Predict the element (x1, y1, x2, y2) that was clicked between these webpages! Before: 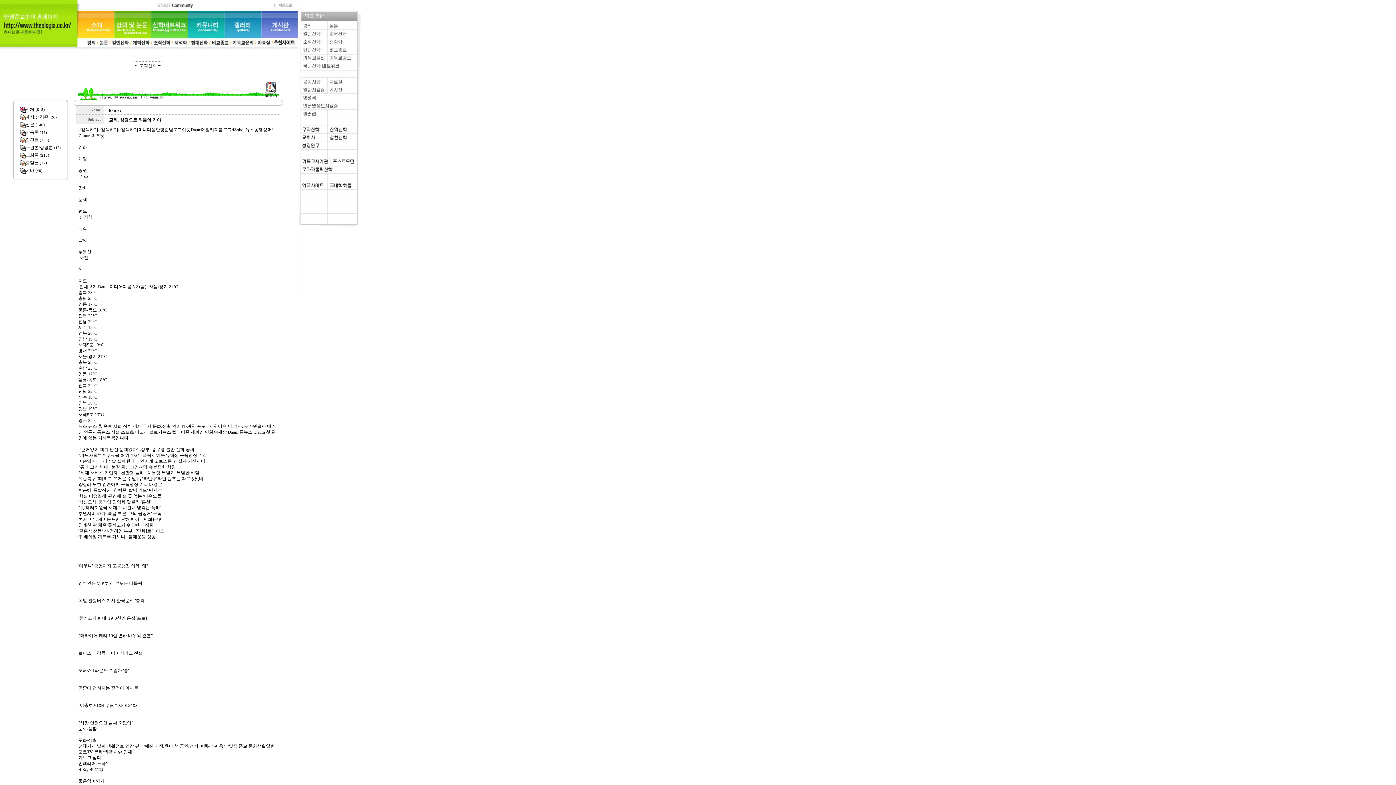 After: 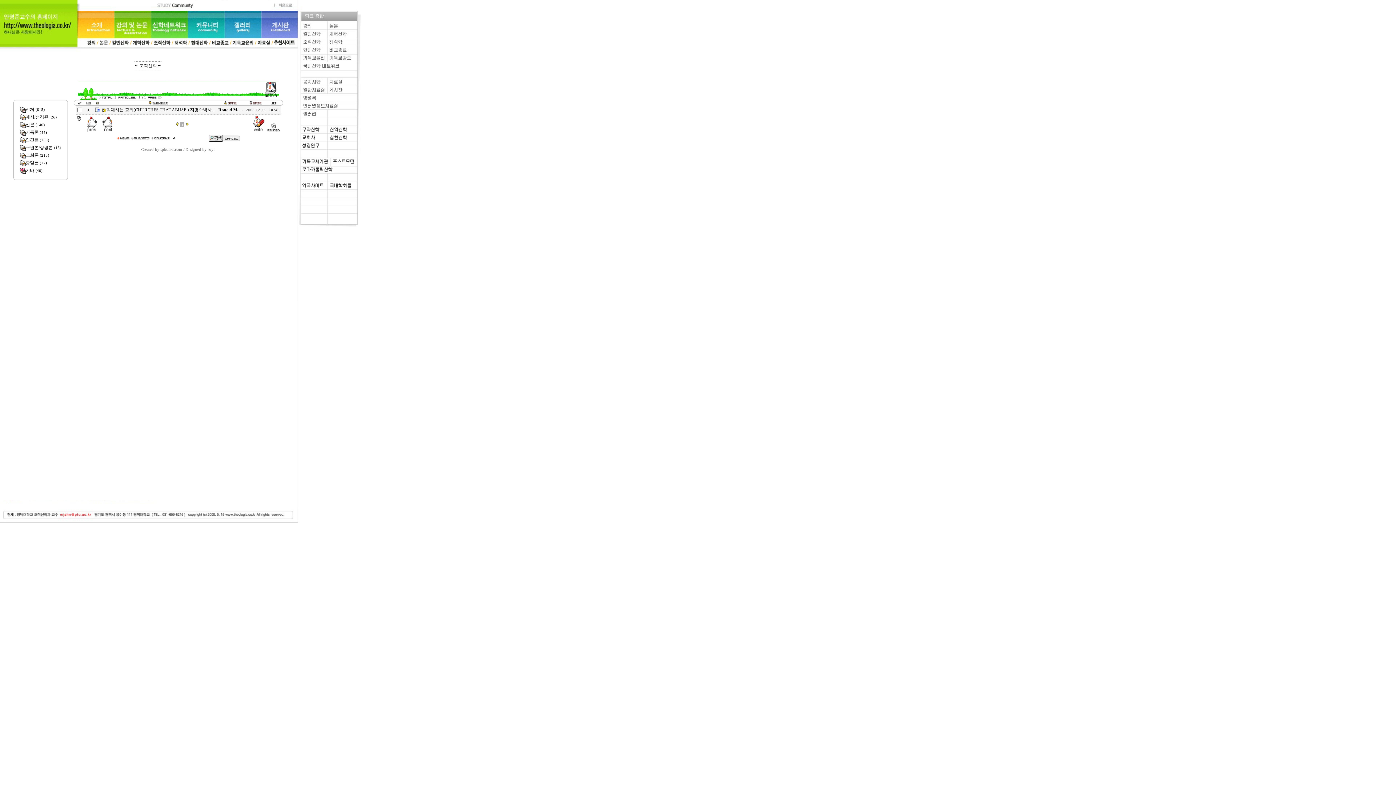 Action: bbox: (25, 168, 42, 173) label: 기타 (40)